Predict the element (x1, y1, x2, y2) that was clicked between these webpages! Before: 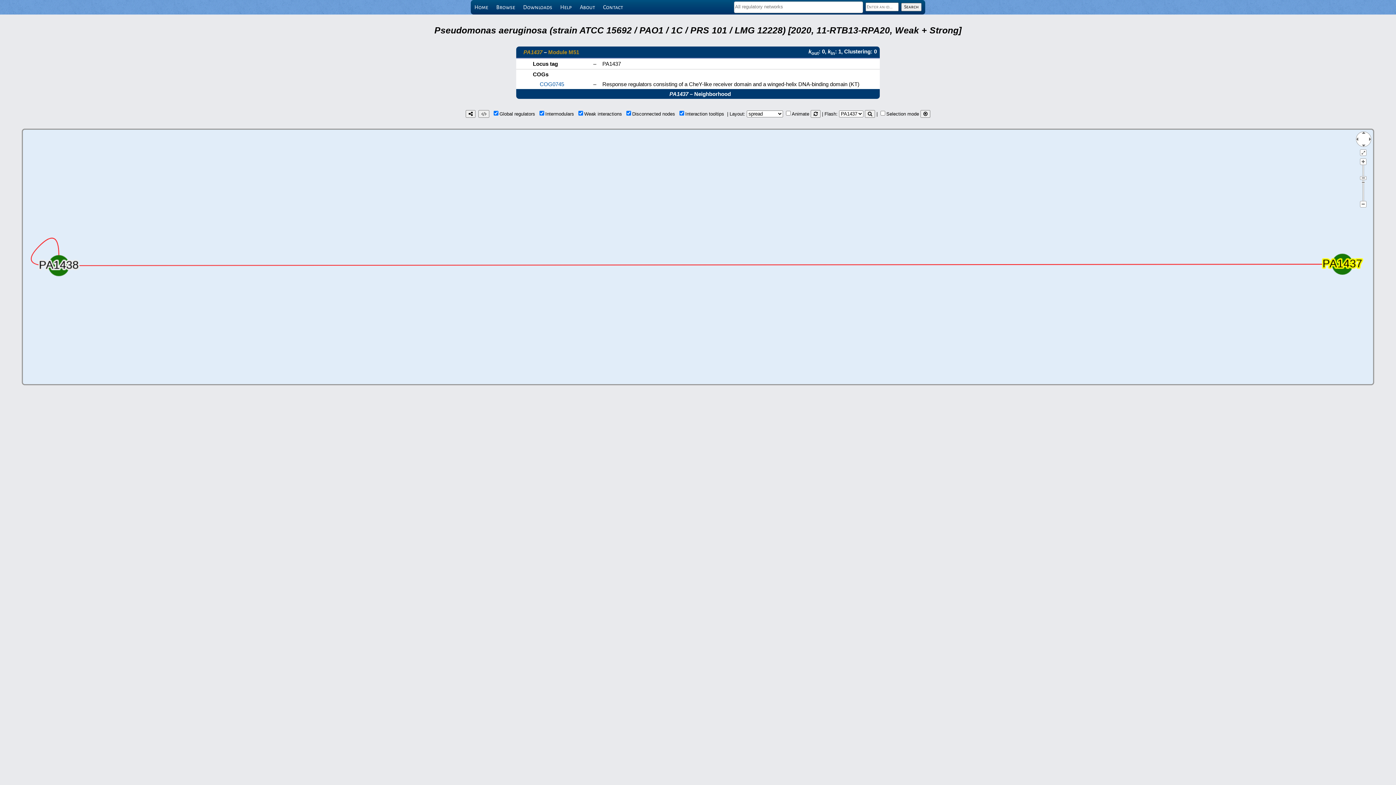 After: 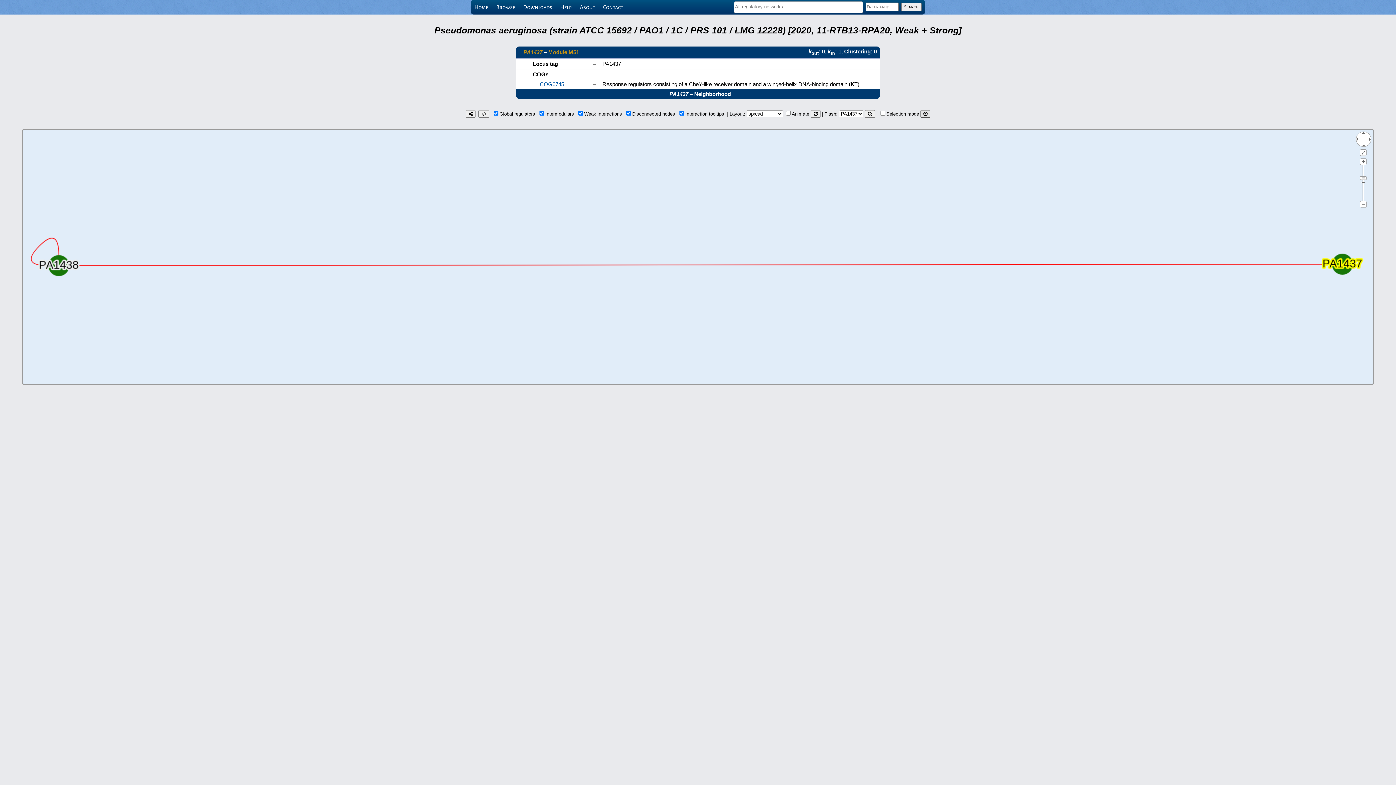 Action: bbox: (920, 110, 930, 117)